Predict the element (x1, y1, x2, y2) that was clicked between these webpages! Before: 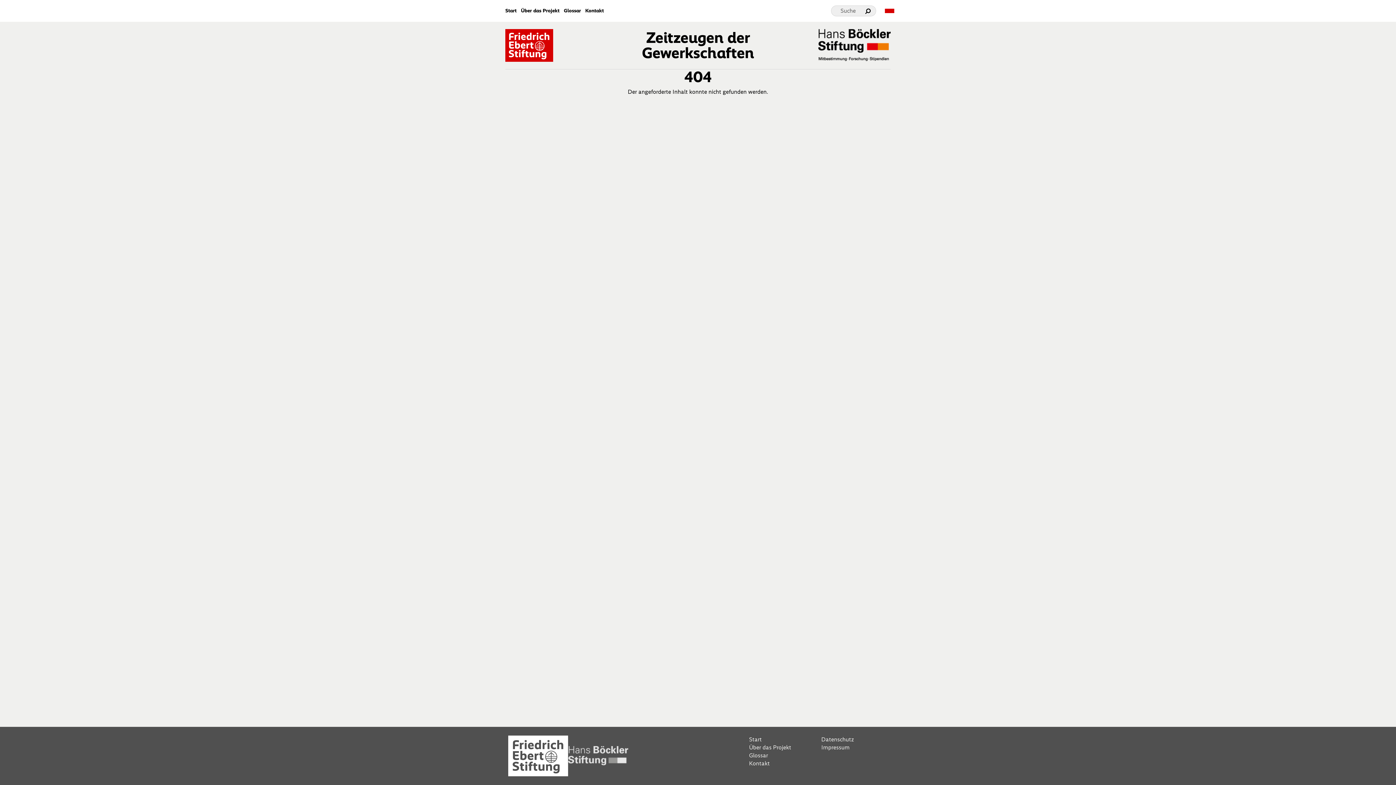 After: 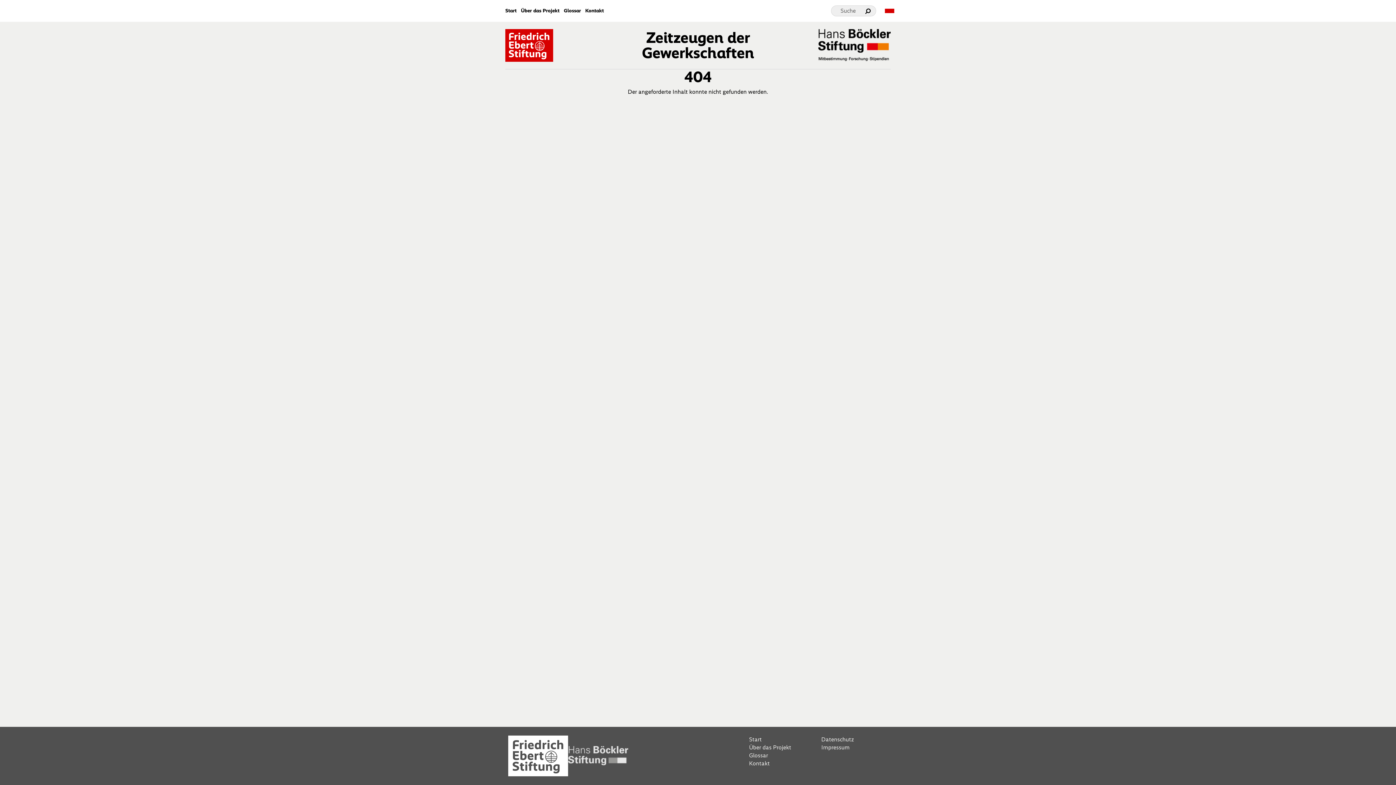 Action: label: Hans Böckler Stiftung bbox: (818, 29, 890, 61)